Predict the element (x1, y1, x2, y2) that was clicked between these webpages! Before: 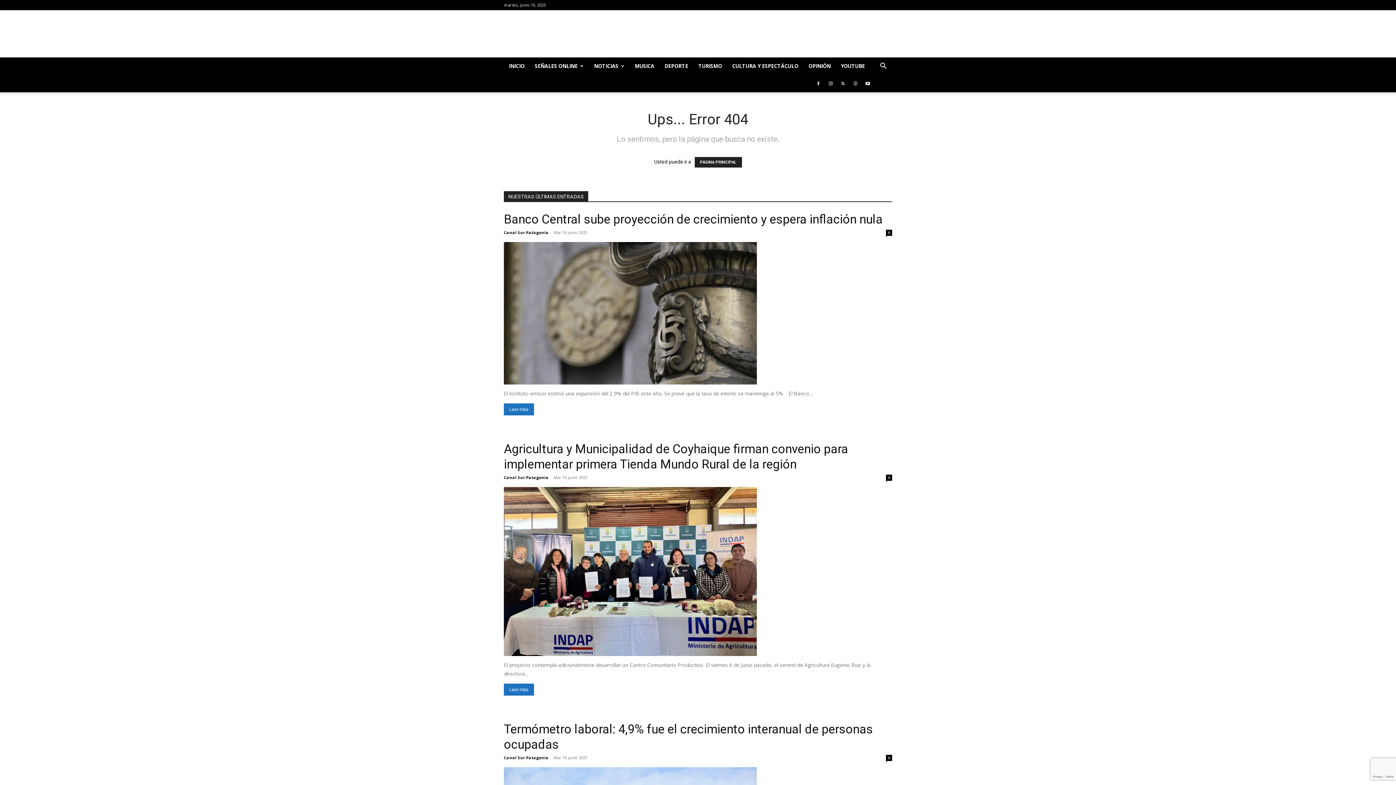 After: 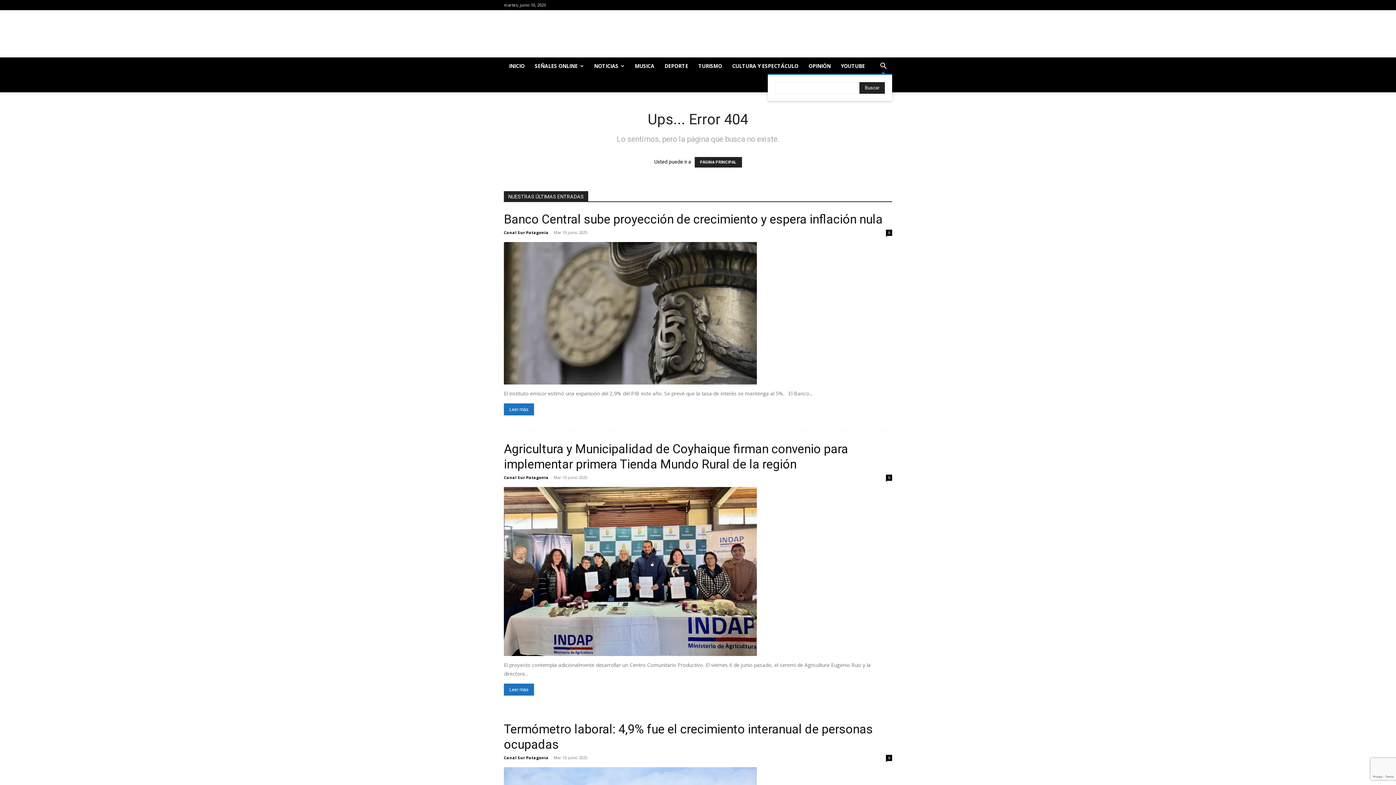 Action: label: Search bbox: (874, 63, 892, 70)